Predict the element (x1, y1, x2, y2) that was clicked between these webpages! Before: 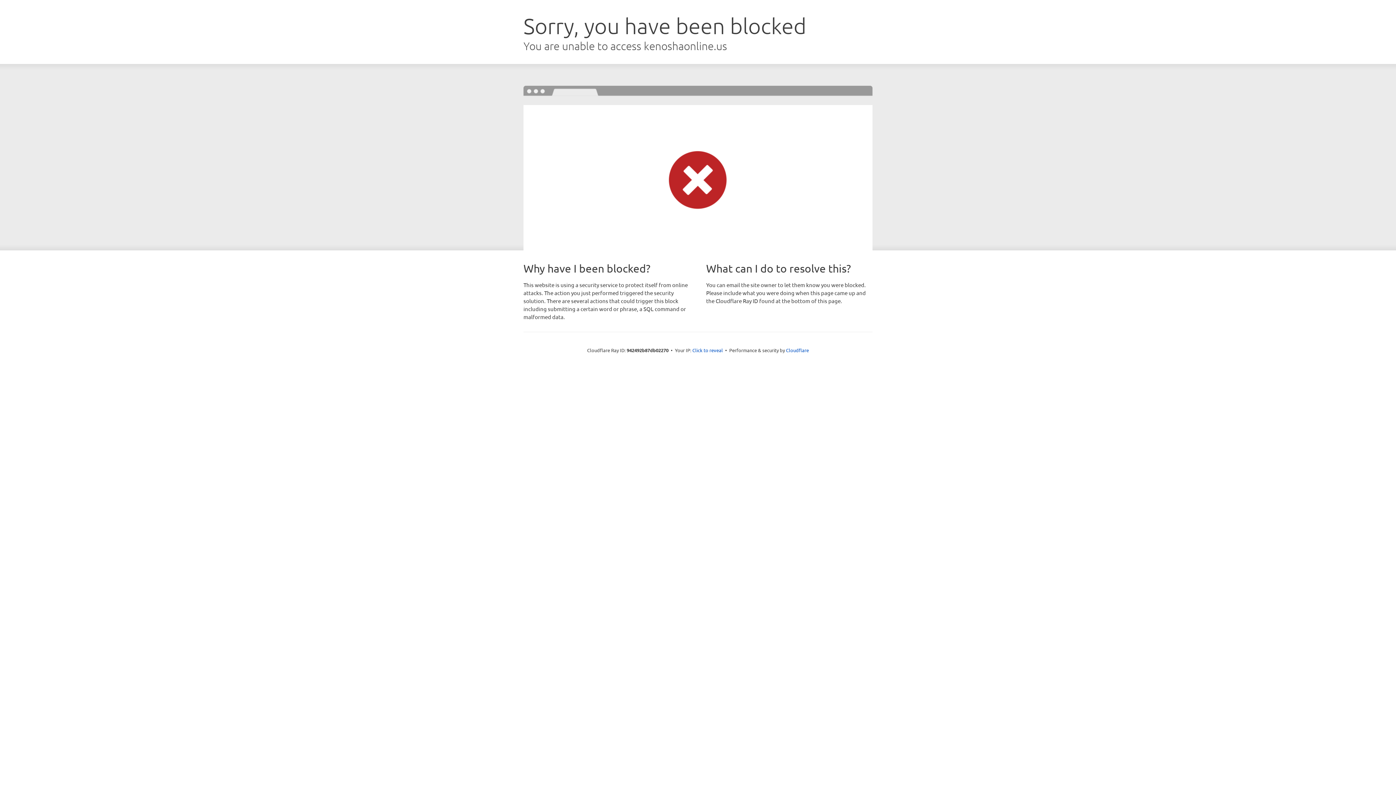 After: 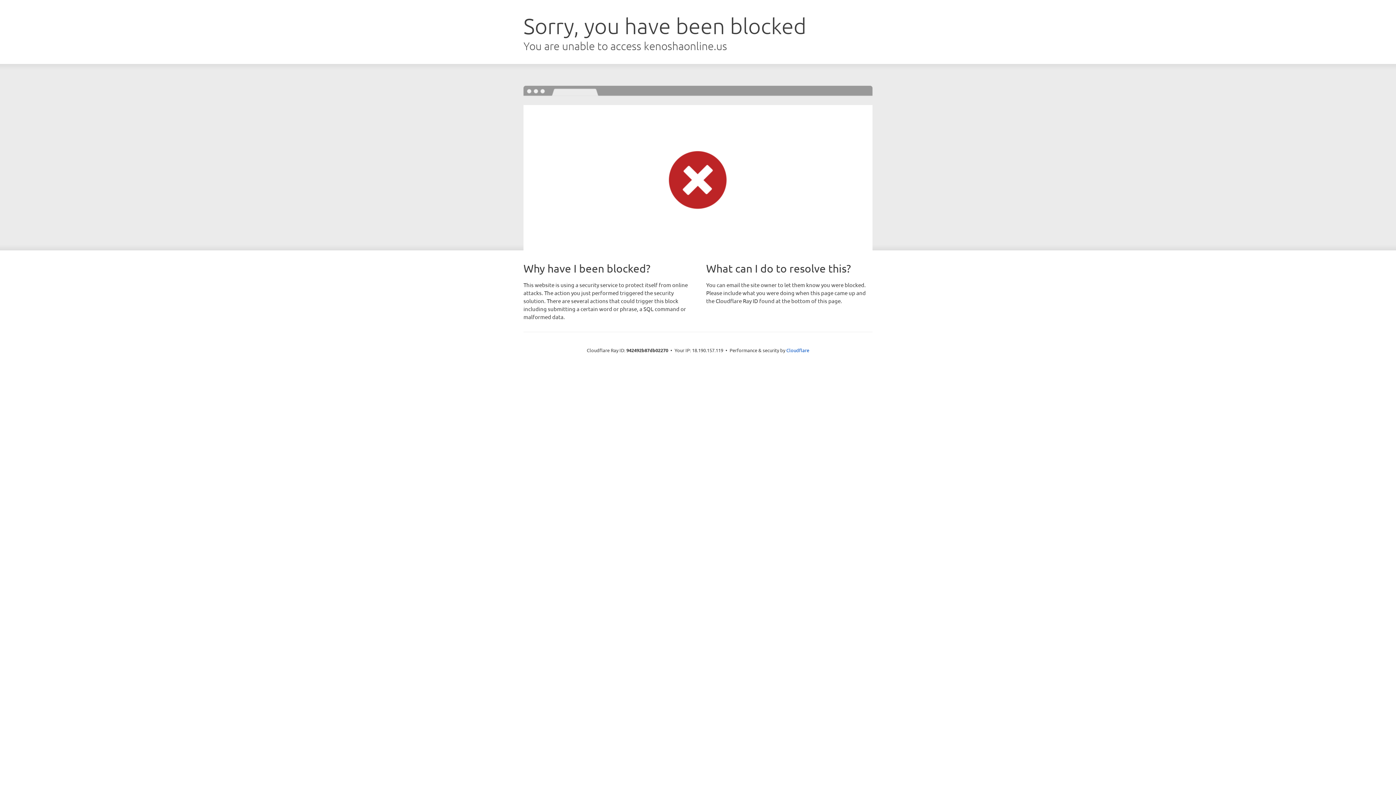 Action: bbox: (692, 346, 723, 353) label: Click to reveal